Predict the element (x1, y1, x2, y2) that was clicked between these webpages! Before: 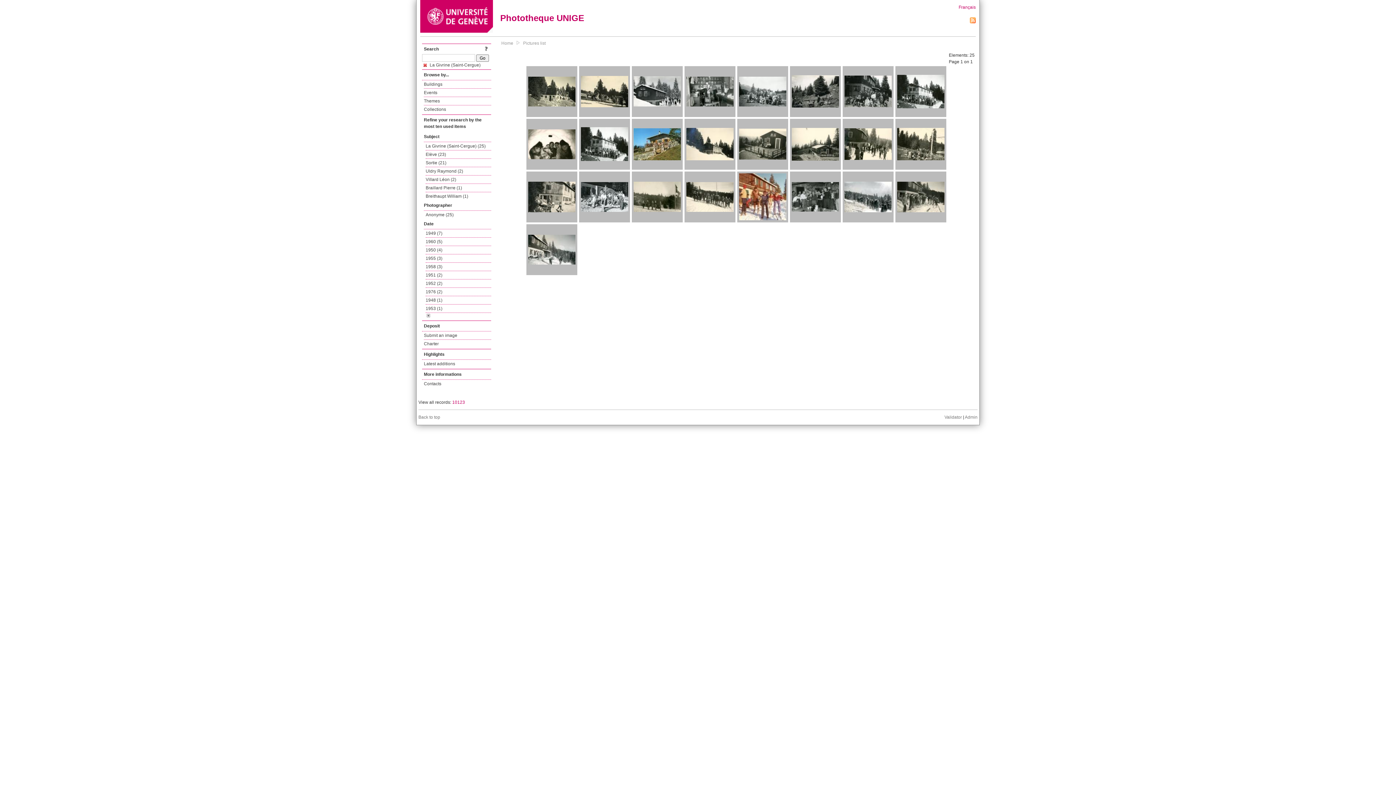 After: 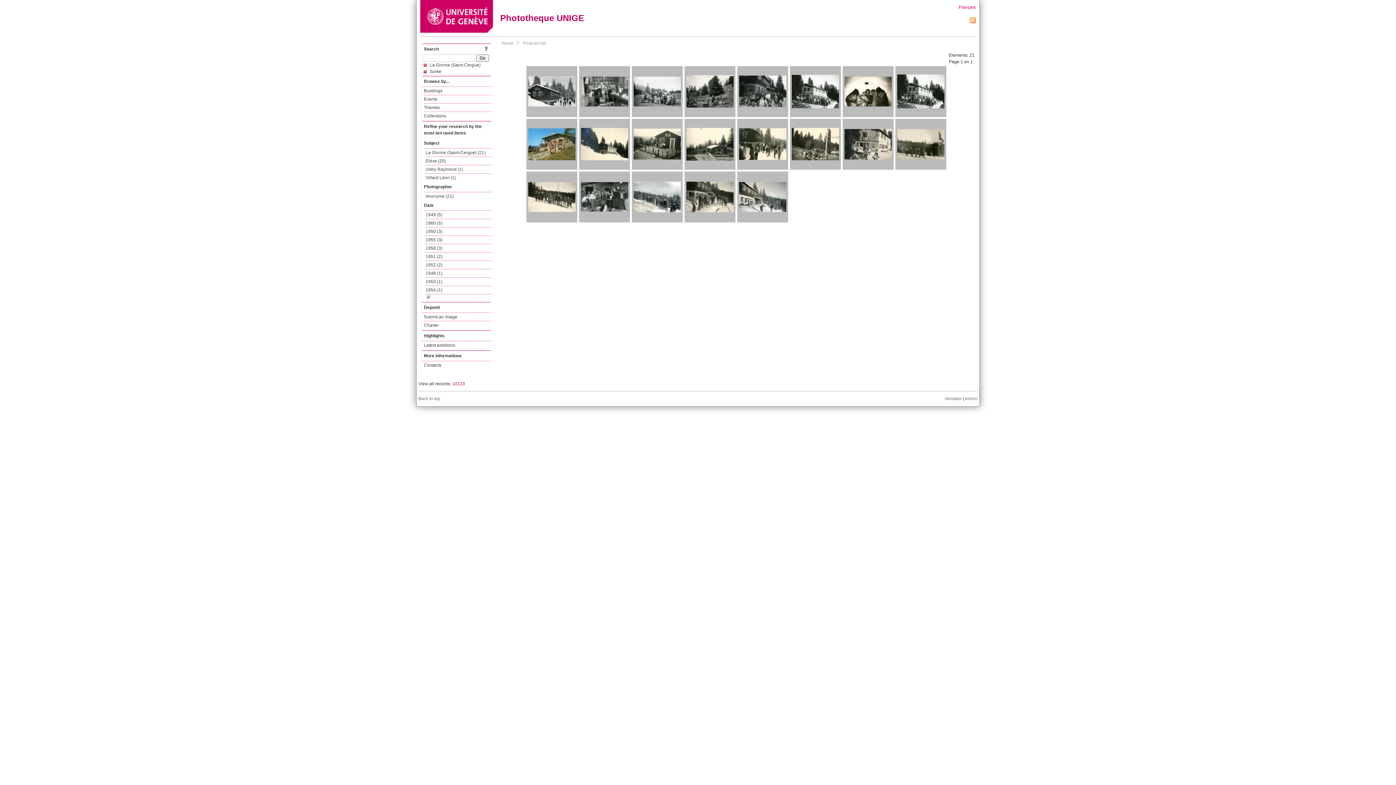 Action: label: Sortie (21) bbox: (425, 158, 491, 167)